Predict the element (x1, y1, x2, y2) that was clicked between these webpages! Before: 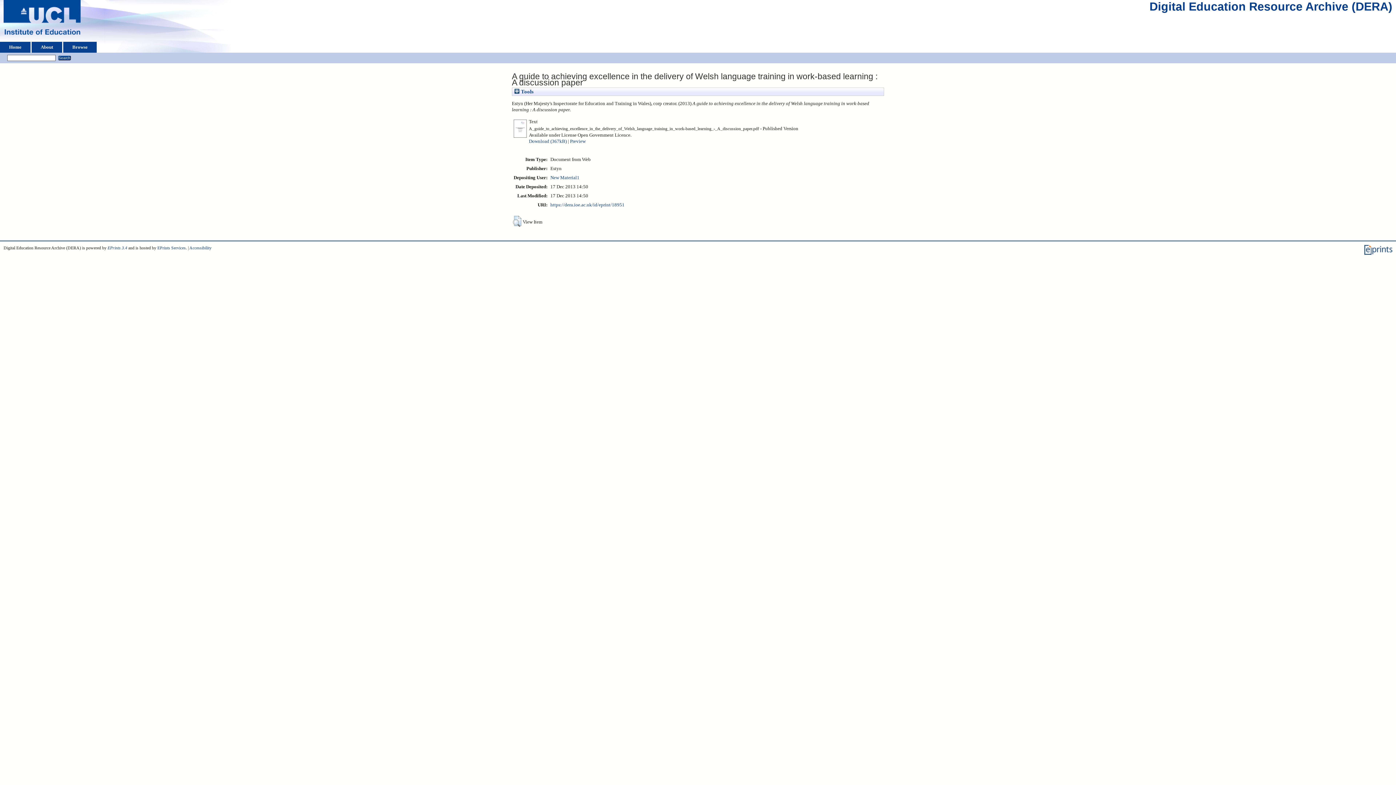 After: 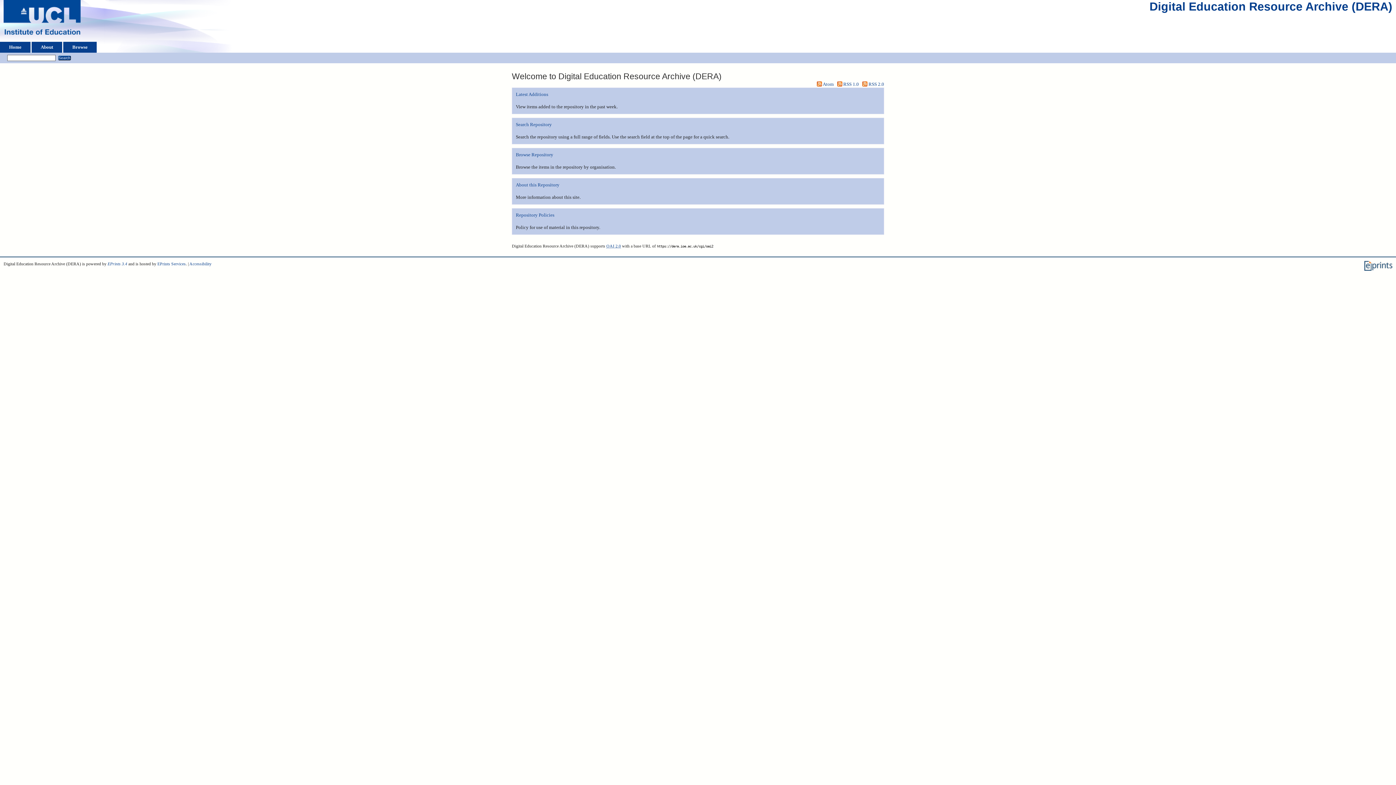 Action: bbox: (1149, 3, 1392, 15) label: Digital Education Resource Archive (DERA)